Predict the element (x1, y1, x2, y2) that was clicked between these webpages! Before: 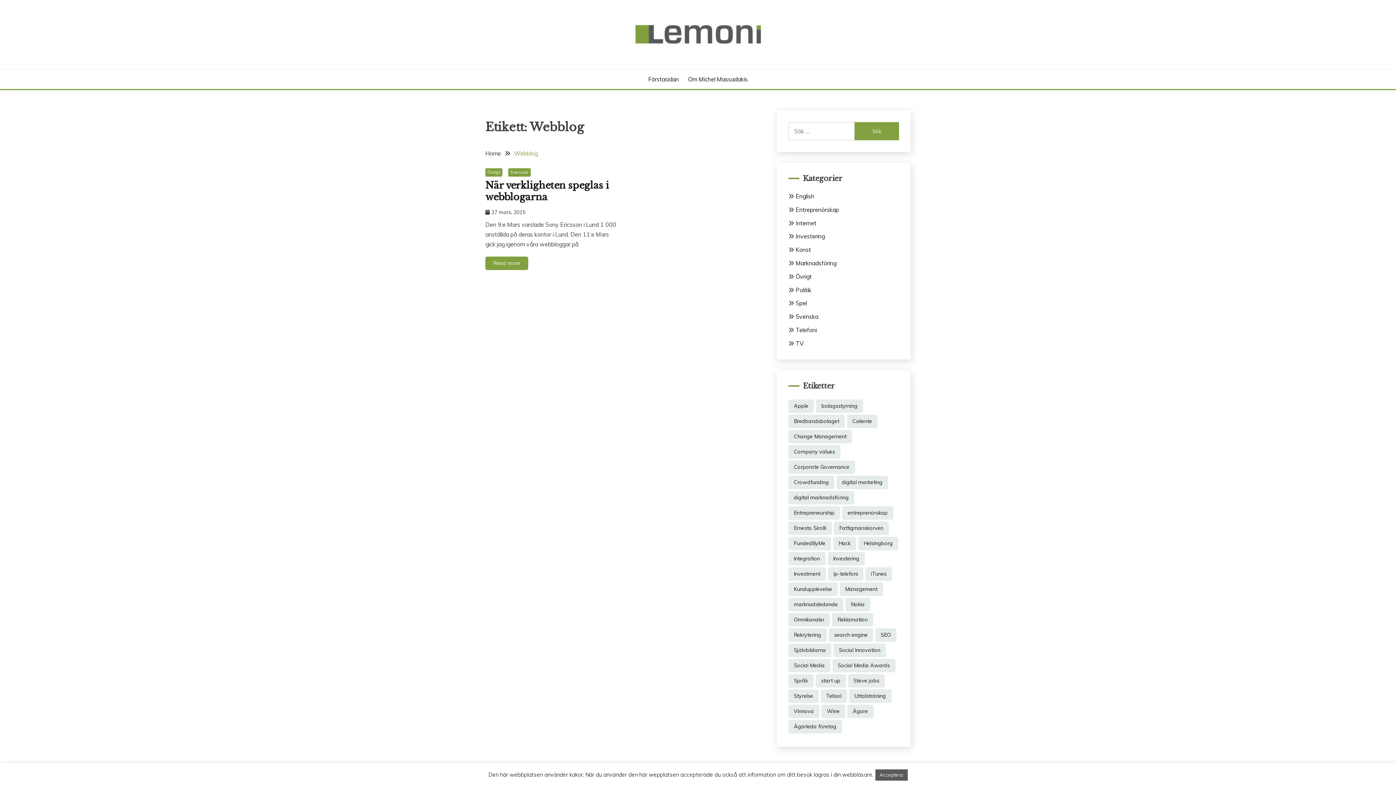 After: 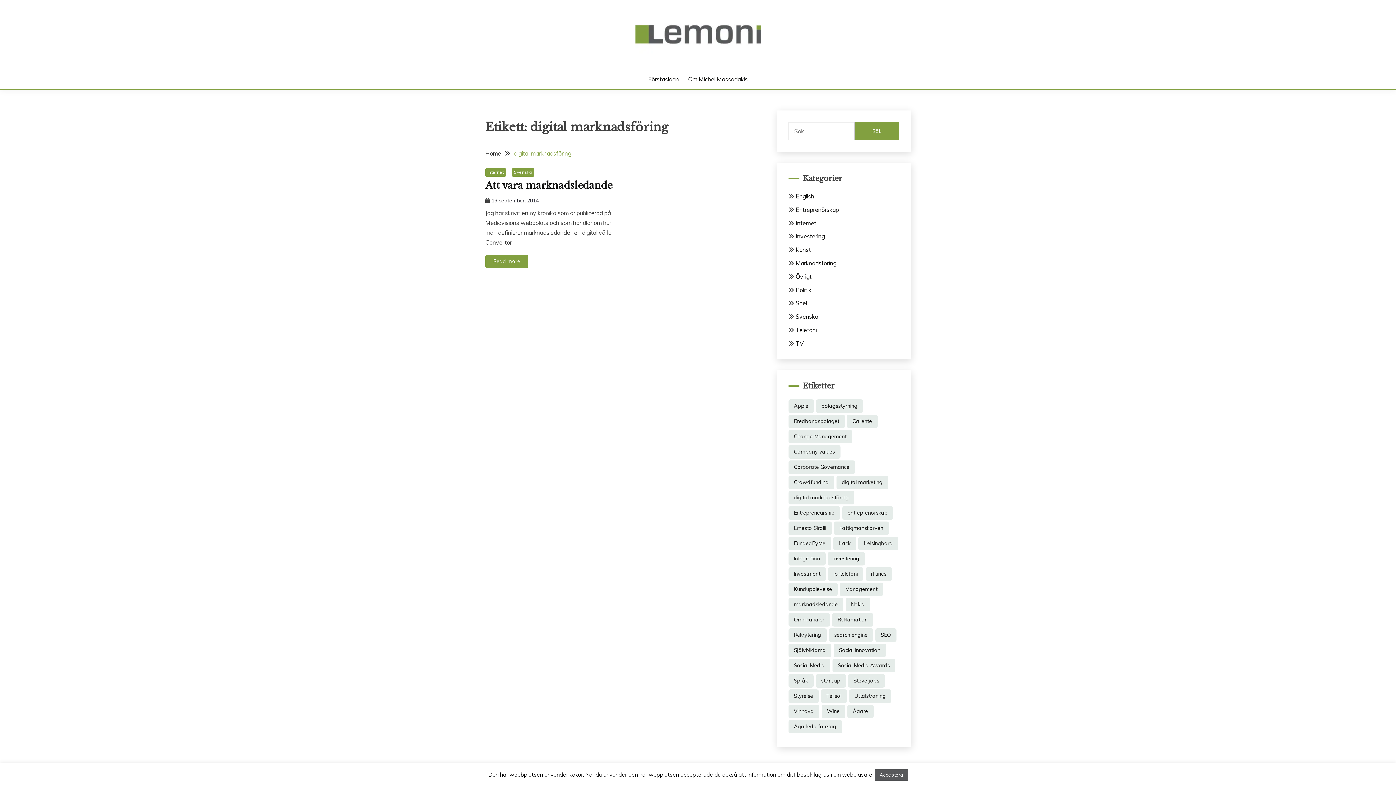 Action: bbox: (788, 491, 854, 504) label: digital marknadsföring (1 objekt)